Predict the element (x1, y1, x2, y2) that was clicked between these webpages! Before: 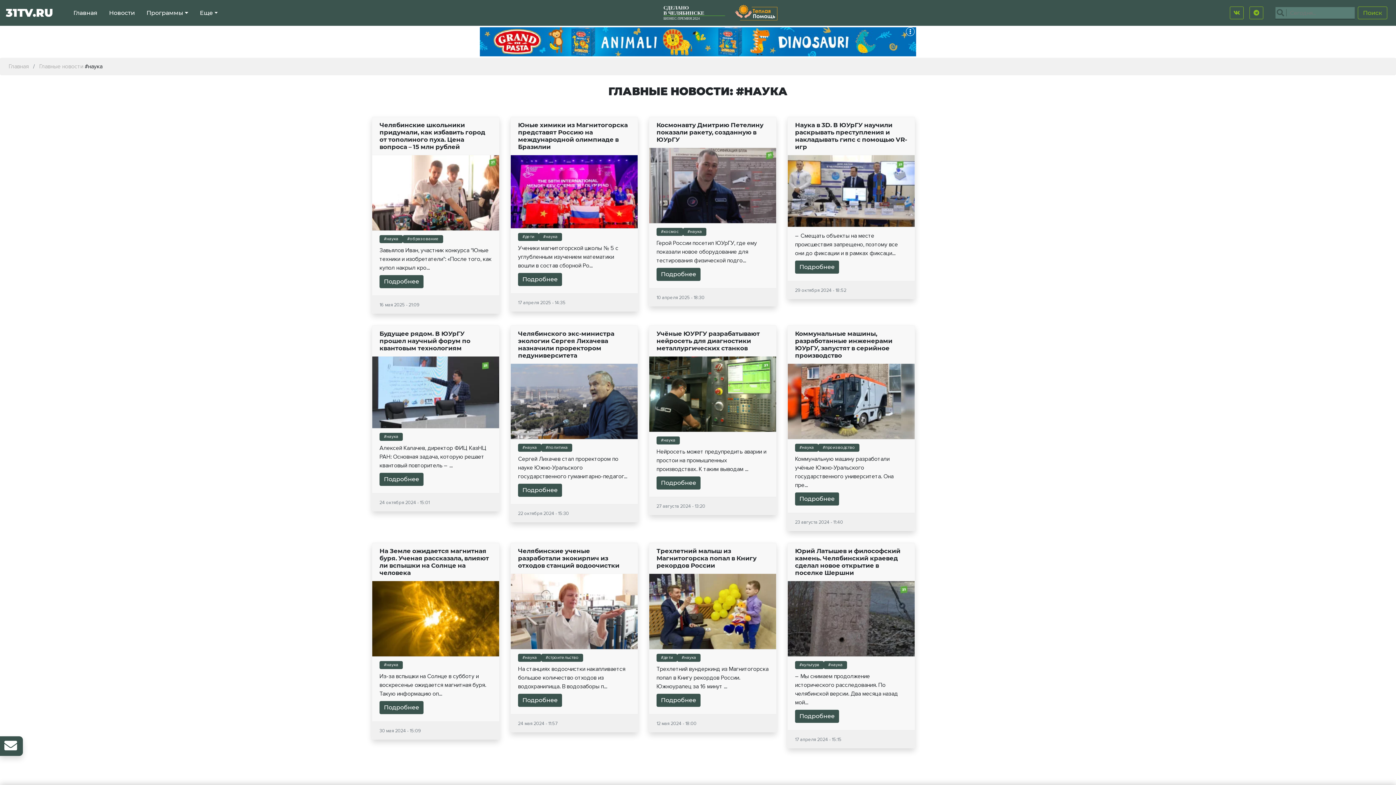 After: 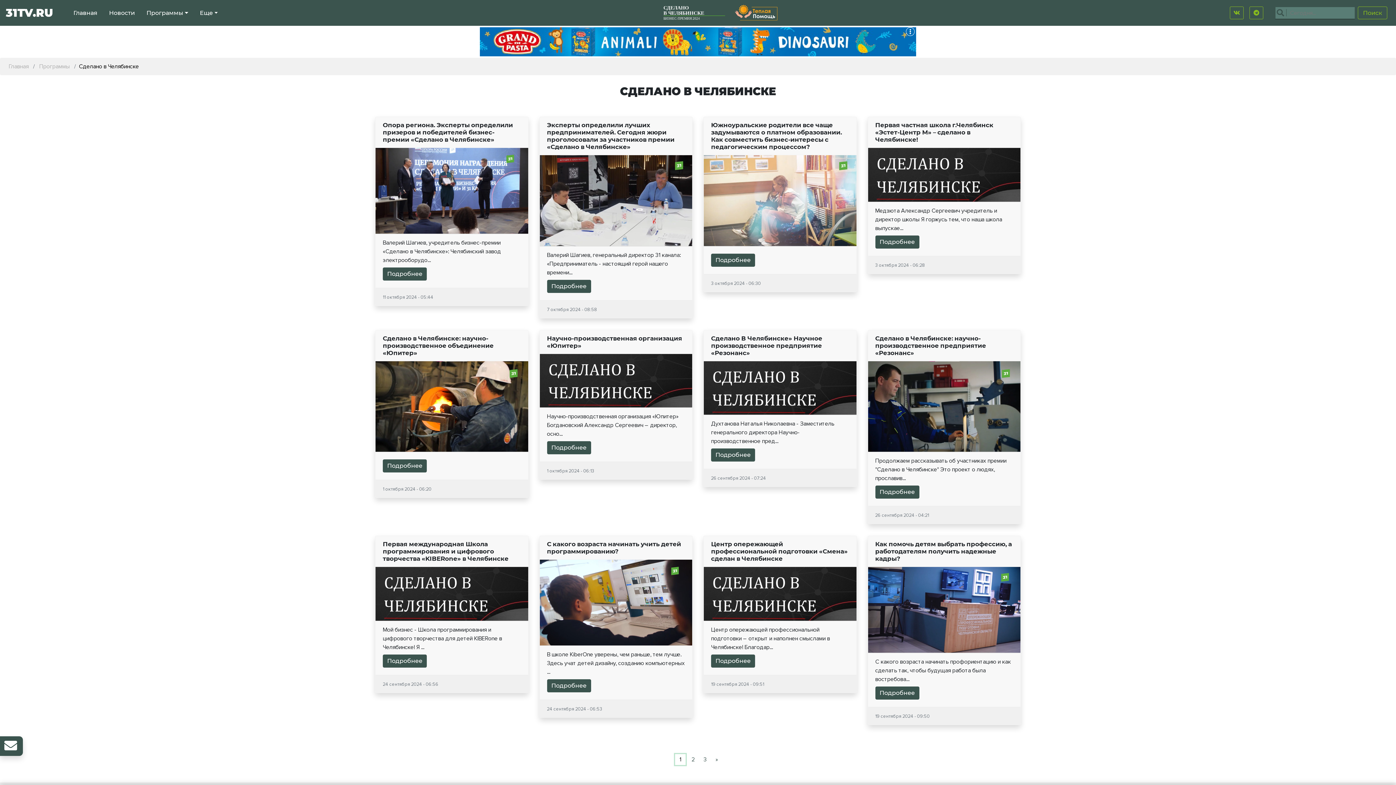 Action: bbox: (663, 5, 725, 19)